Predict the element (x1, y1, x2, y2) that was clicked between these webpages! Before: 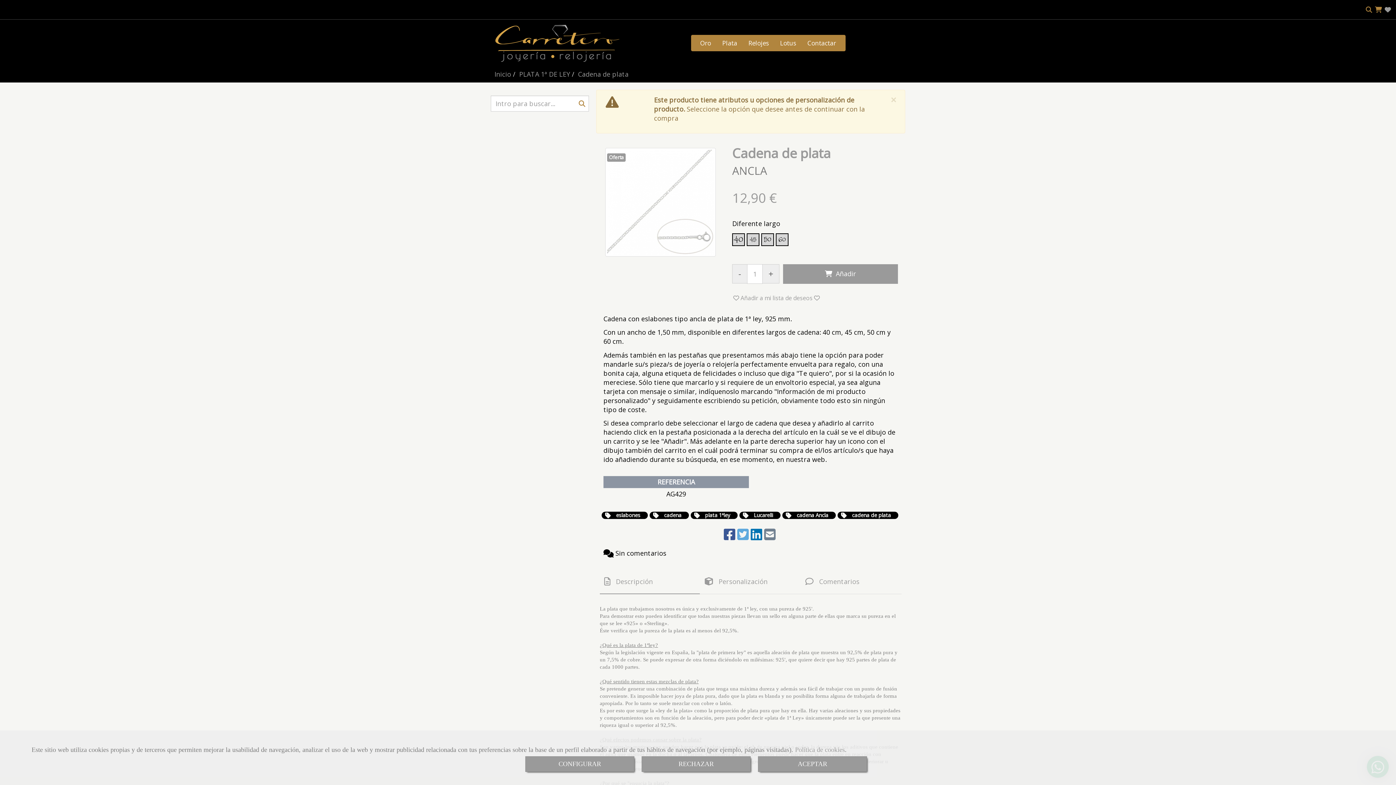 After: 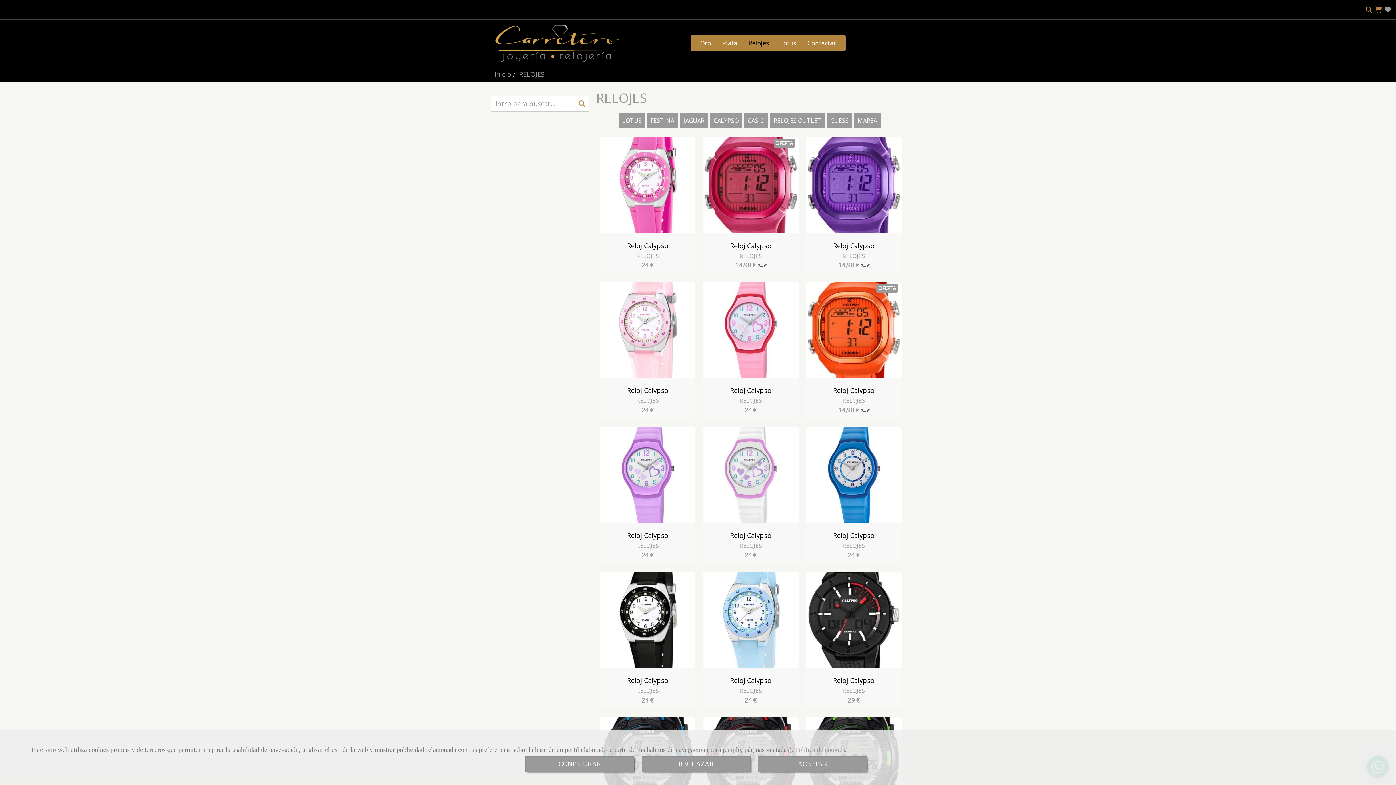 Action: label: Relojes bbox: (743, 34, 774, 51)